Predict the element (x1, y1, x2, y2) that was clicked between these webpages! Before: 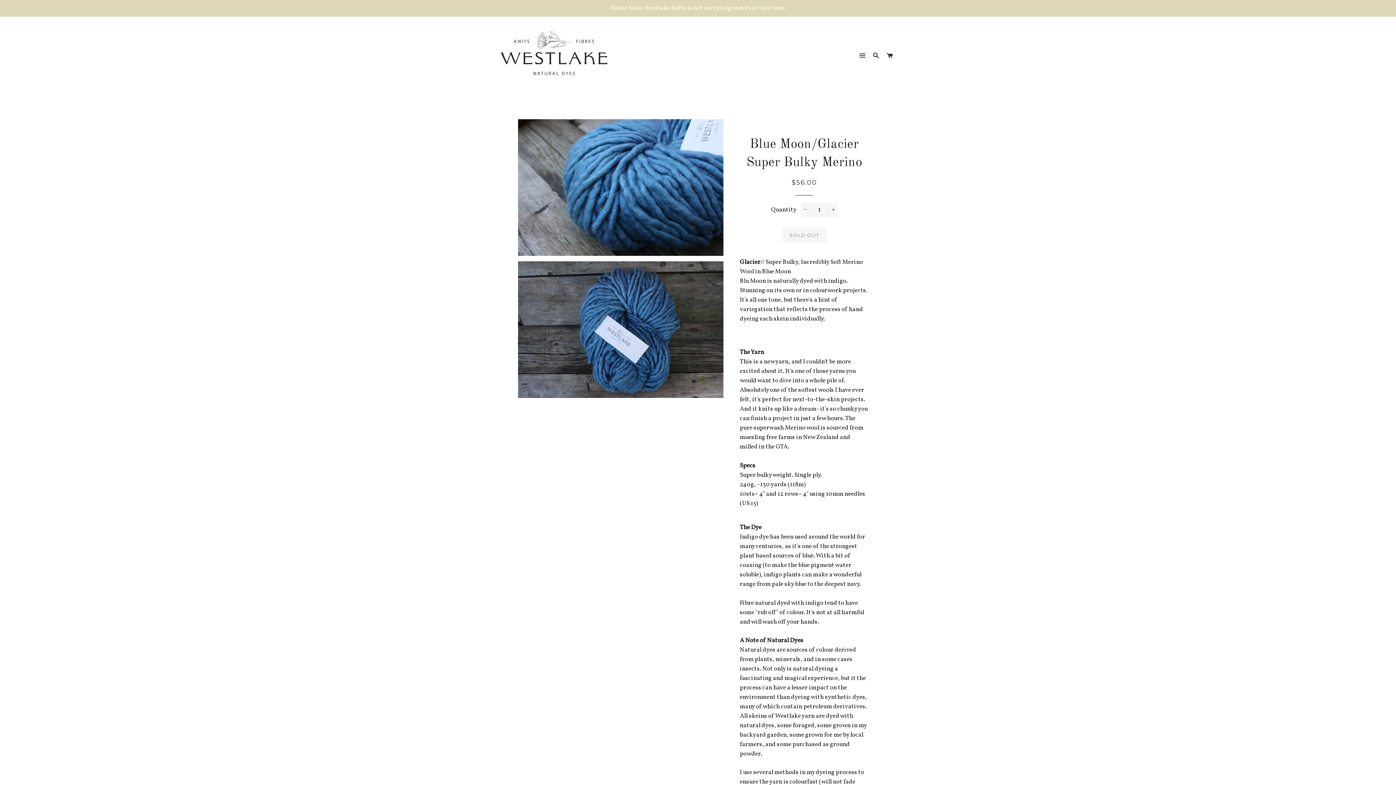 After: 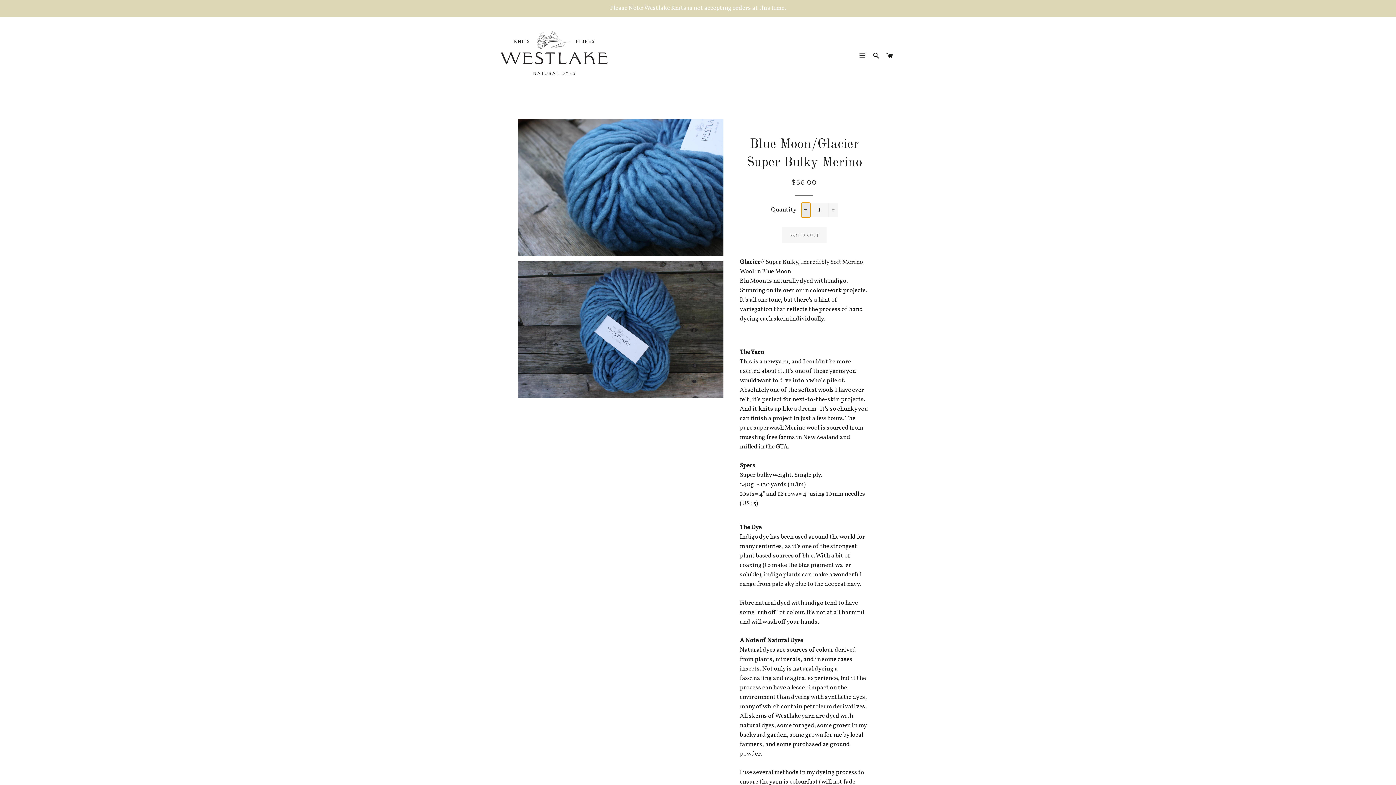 Action: label: Reduce item quantity by one bbox: (801, 202, 810, 217)